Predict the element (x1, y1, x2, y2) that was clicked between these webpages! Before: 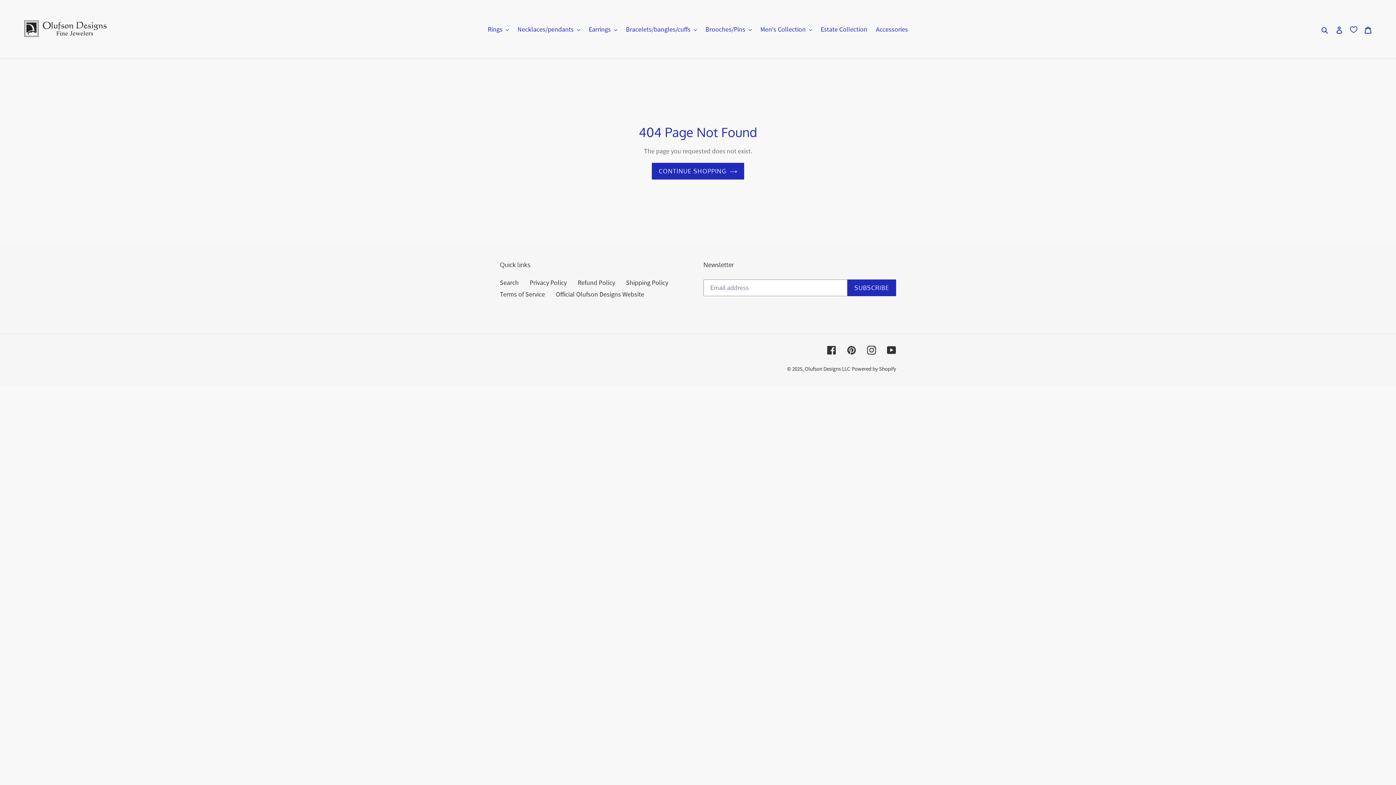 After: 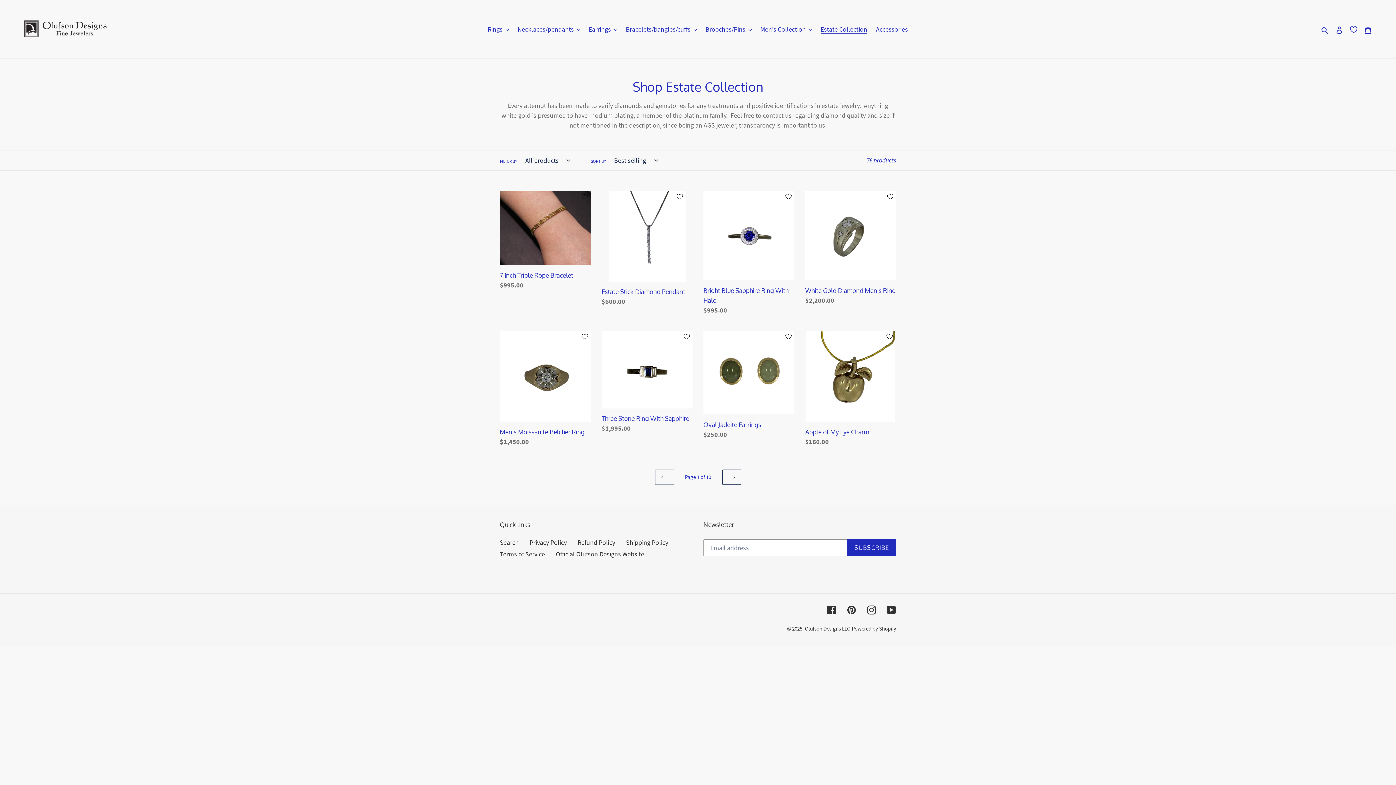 Action: bbox: (817, 23, 871, 35) label: Estate Collection